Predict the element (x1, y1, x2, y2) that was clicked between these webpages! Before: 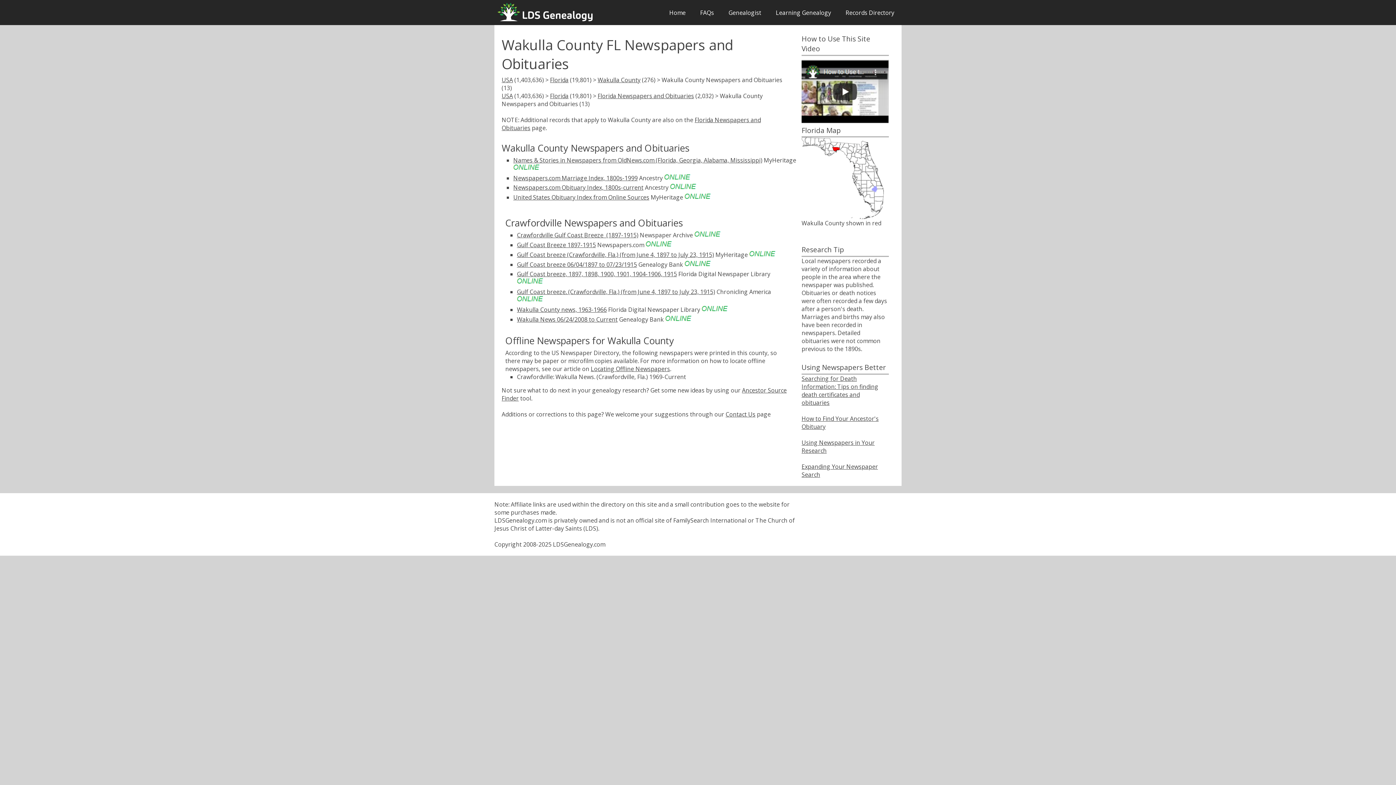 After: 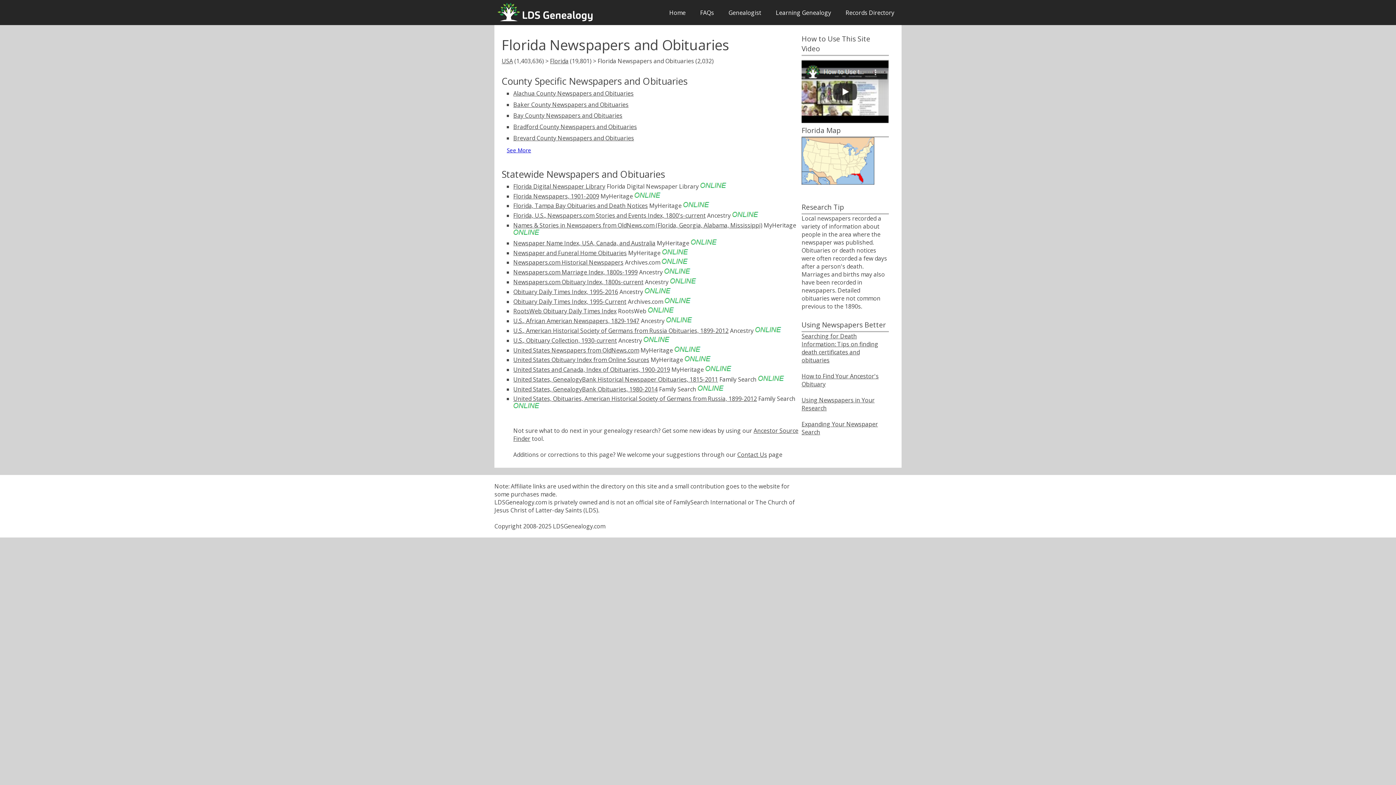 Action: label: Florida Newspapers and Obituaries bbox: (597, 91, 694, 99)